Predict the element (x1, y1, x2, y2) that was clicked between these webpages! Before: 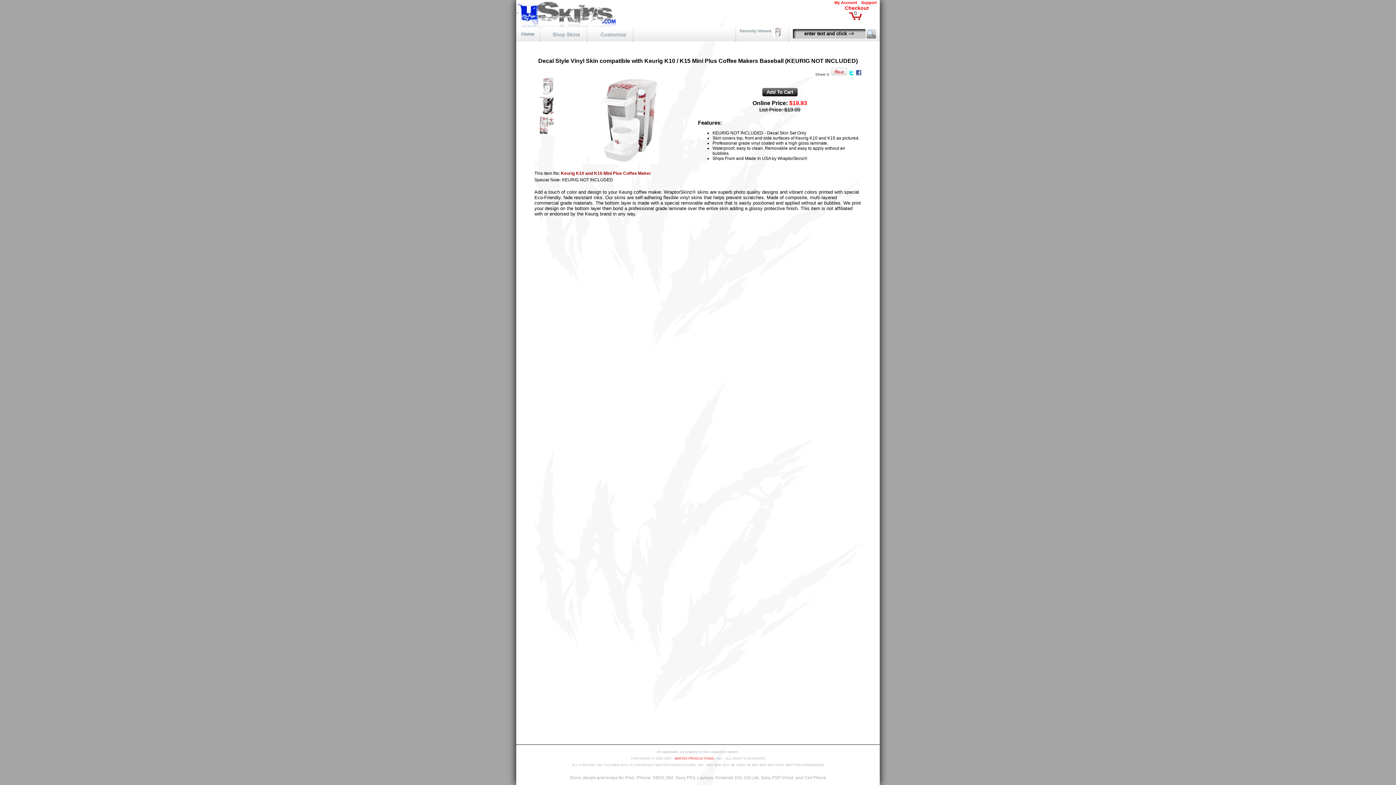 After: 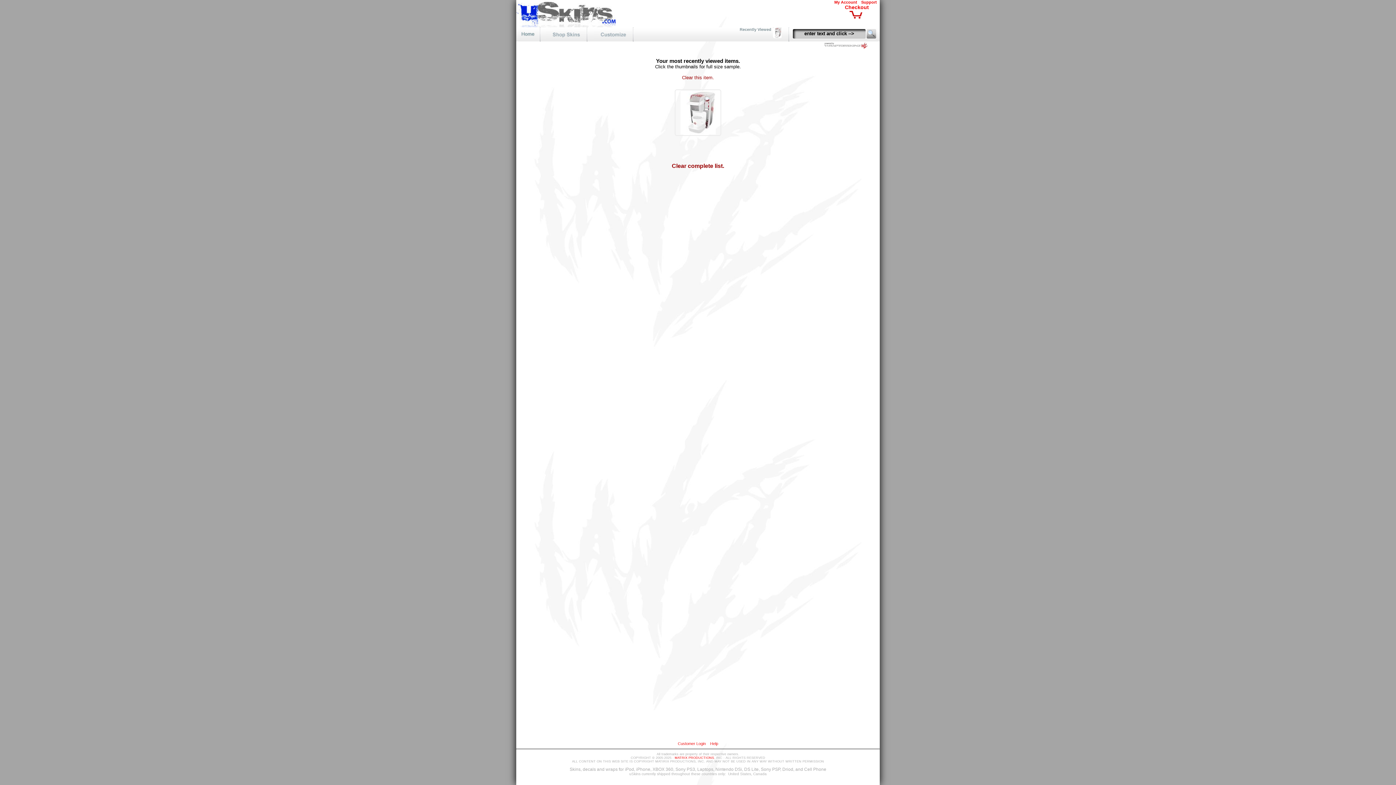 Action: bbox: (773, 33, 784, 39)